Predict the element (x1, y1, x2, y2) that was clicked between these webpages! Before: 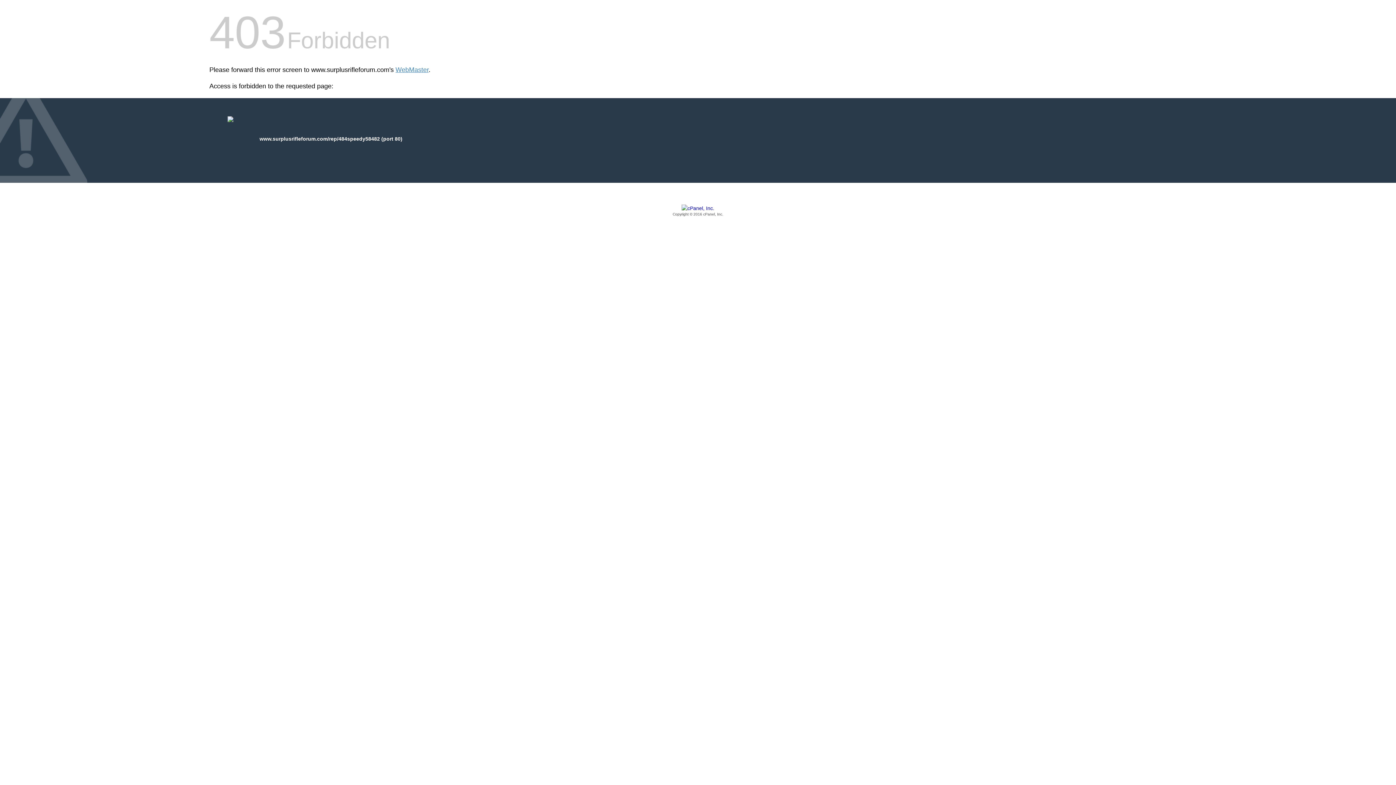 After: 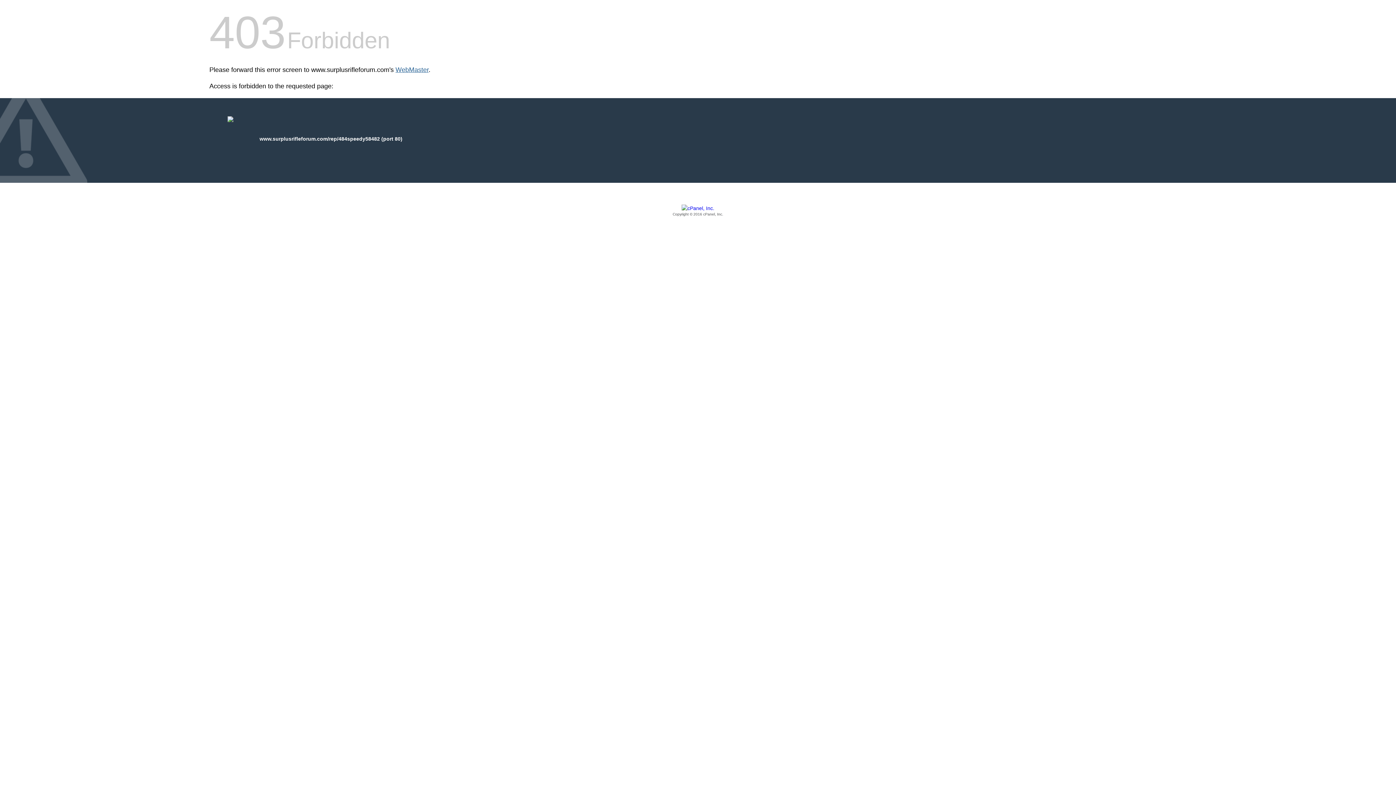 Action: bbox: (395, 66, 428, 73) label: WebMaster